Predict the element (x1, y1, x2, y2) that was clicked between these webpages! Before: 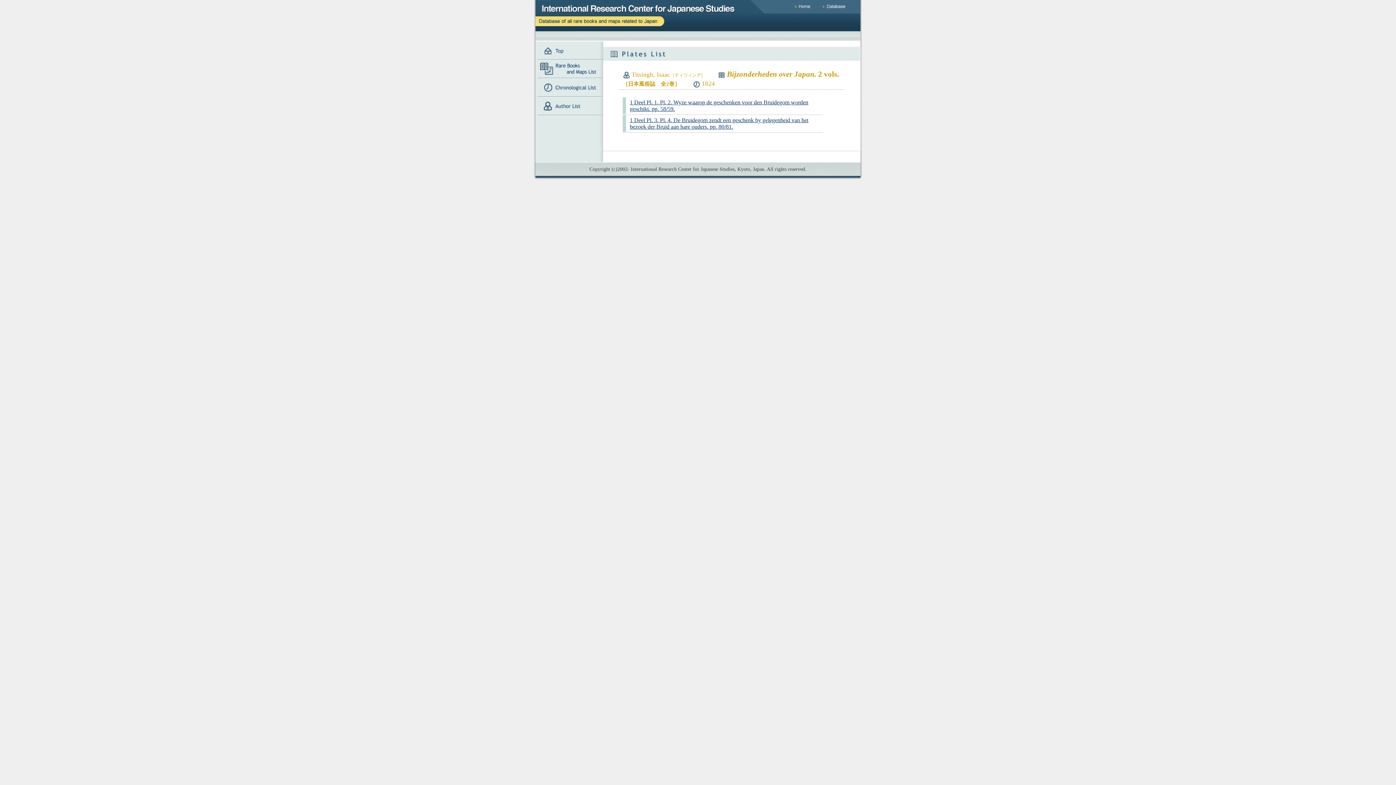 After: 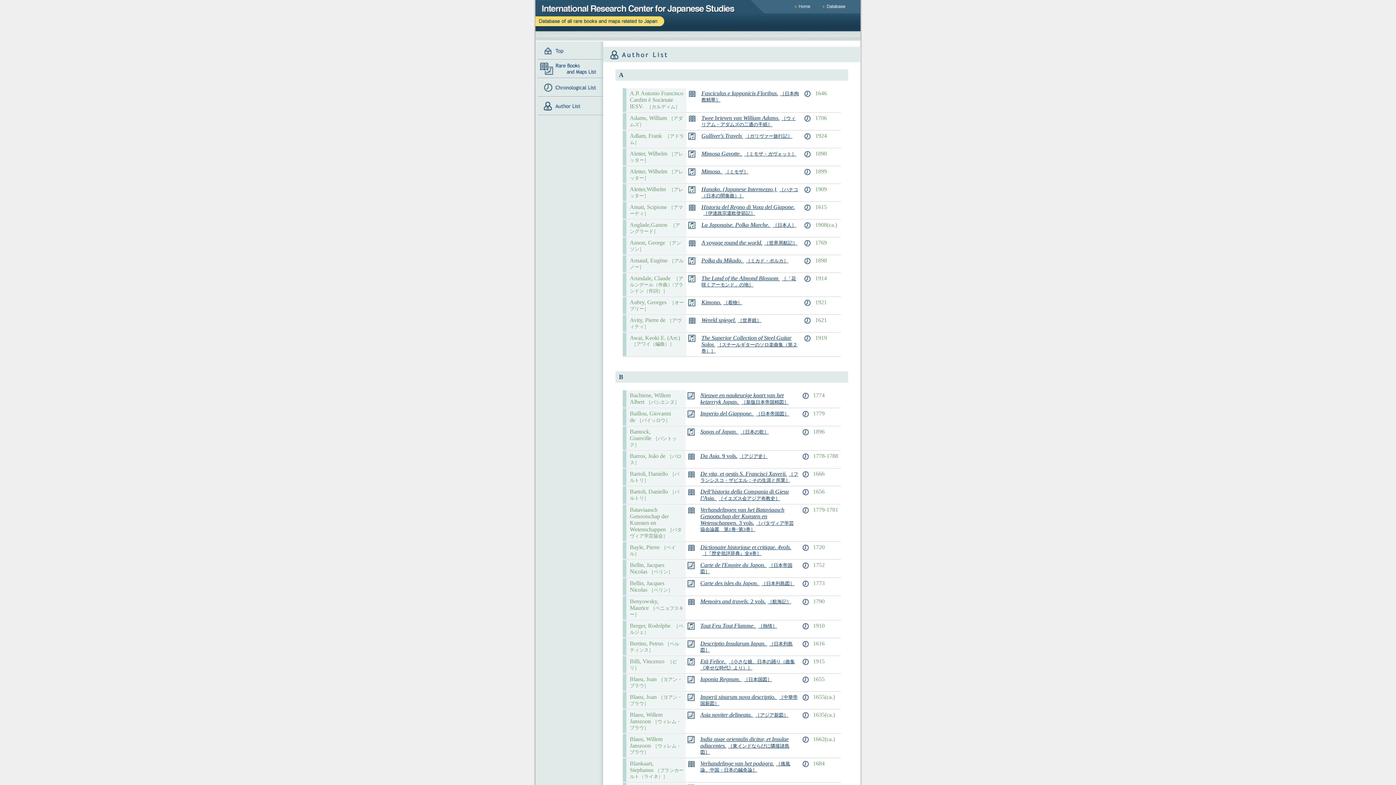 Action: bbox: (537, 97, 603, 114)